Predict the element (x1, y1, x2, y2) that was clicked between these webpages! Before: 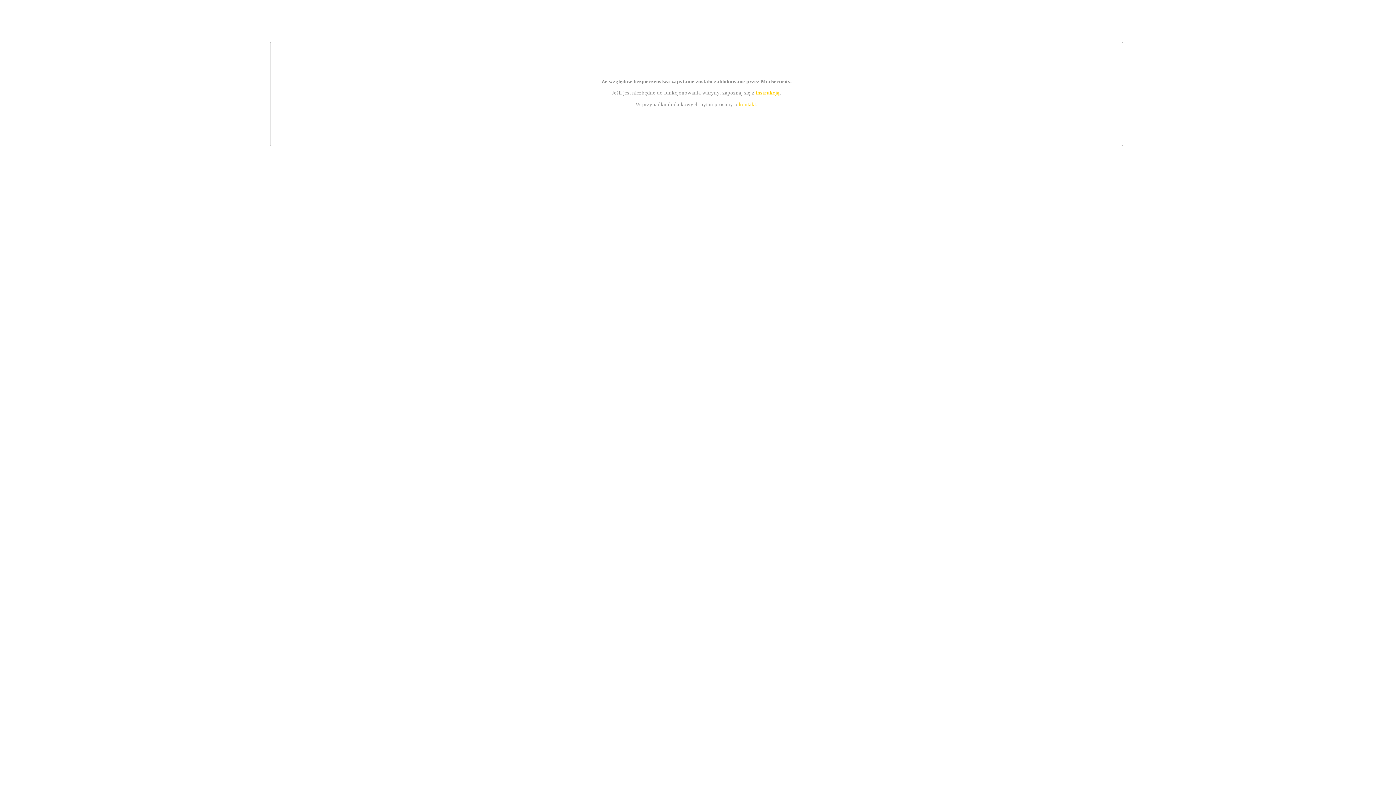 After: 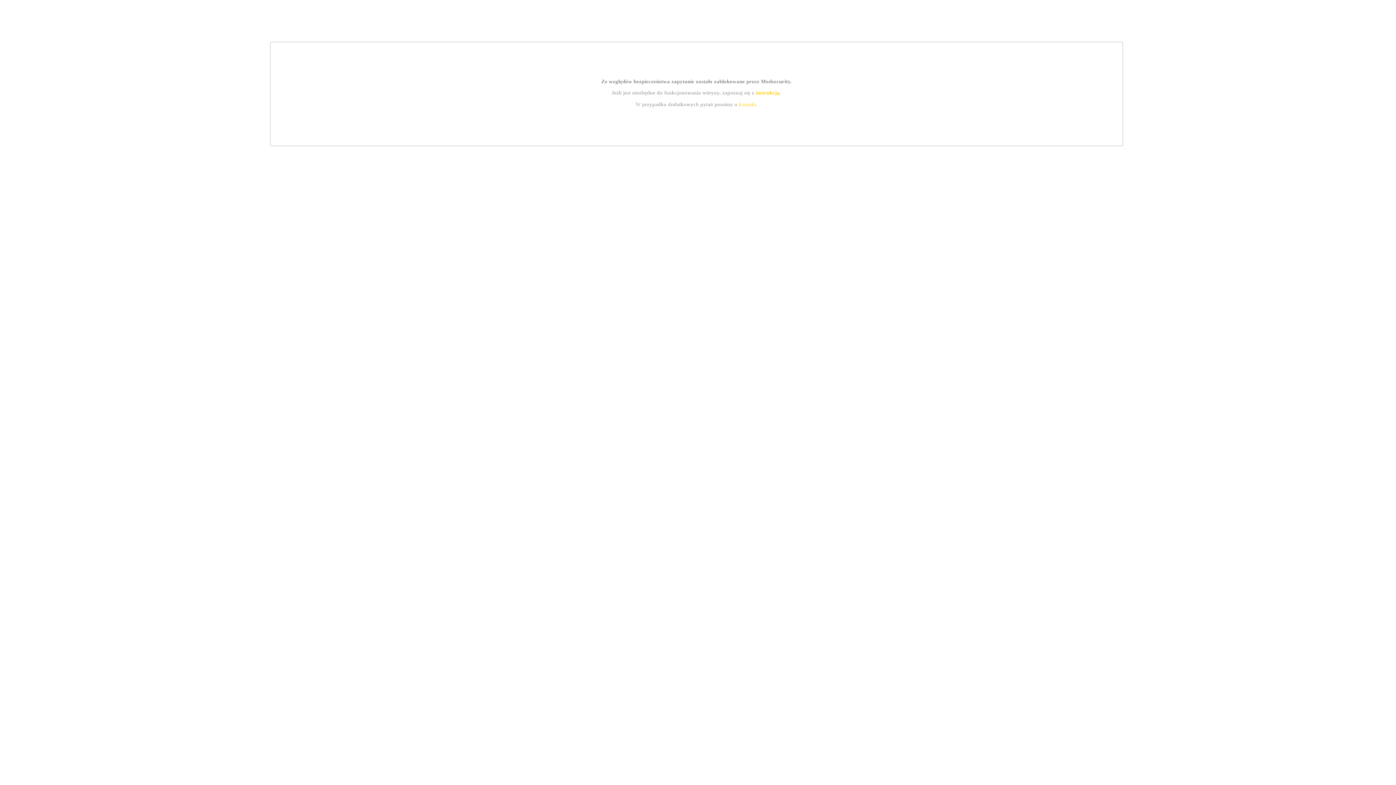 Action: label: kontakt bbox: (739, 101, 756, 107)